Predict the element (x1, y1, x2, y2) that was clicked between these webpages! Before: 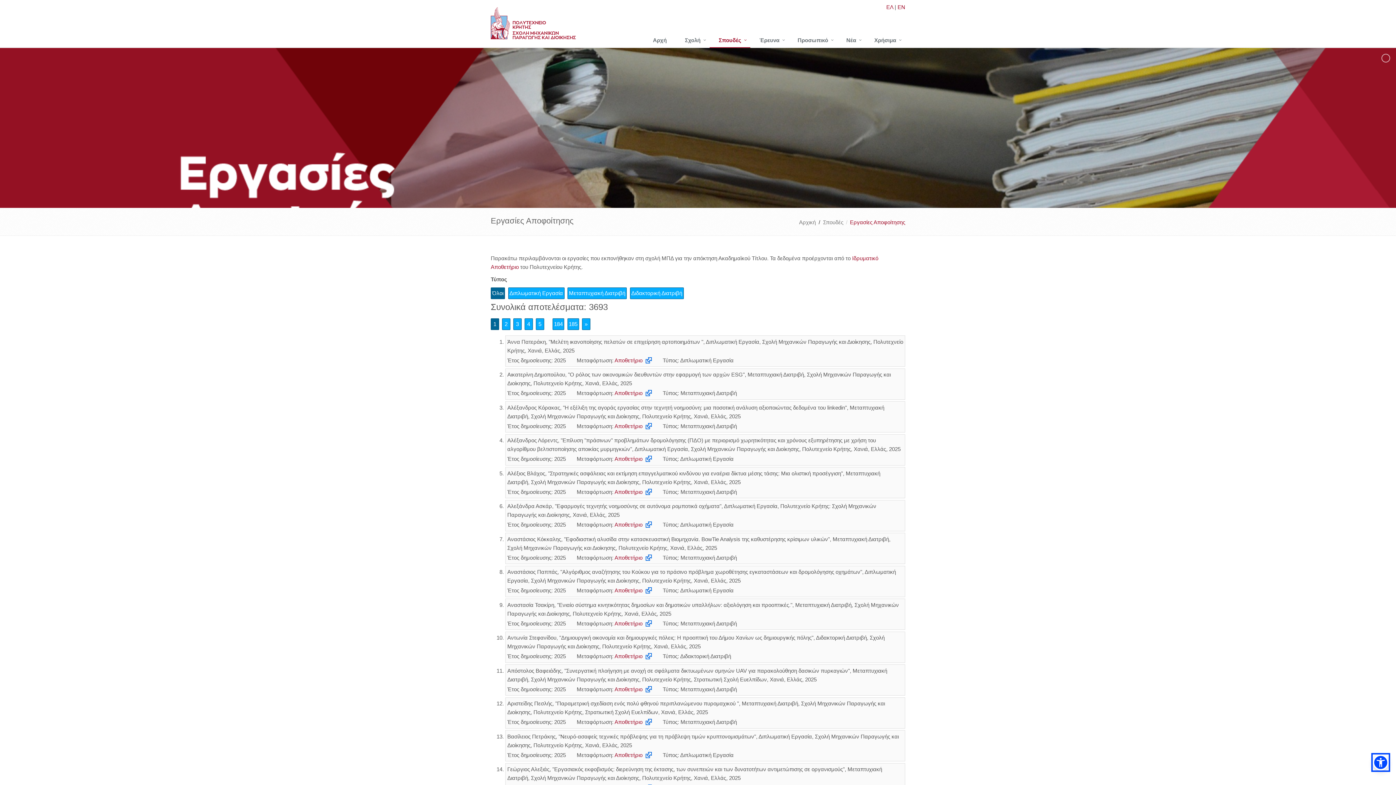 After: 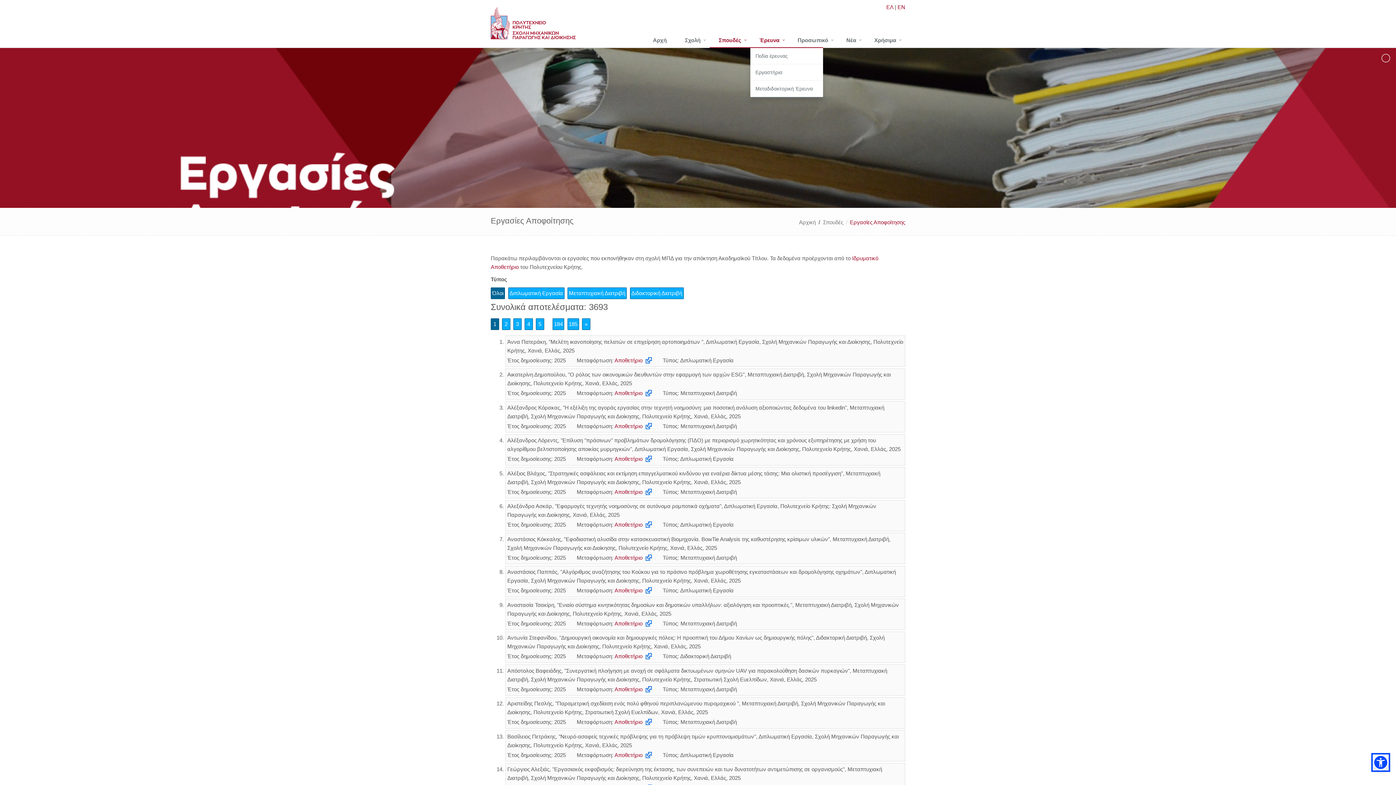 Action: bbox: (750, 33, 788, 48) label: Έρευνα